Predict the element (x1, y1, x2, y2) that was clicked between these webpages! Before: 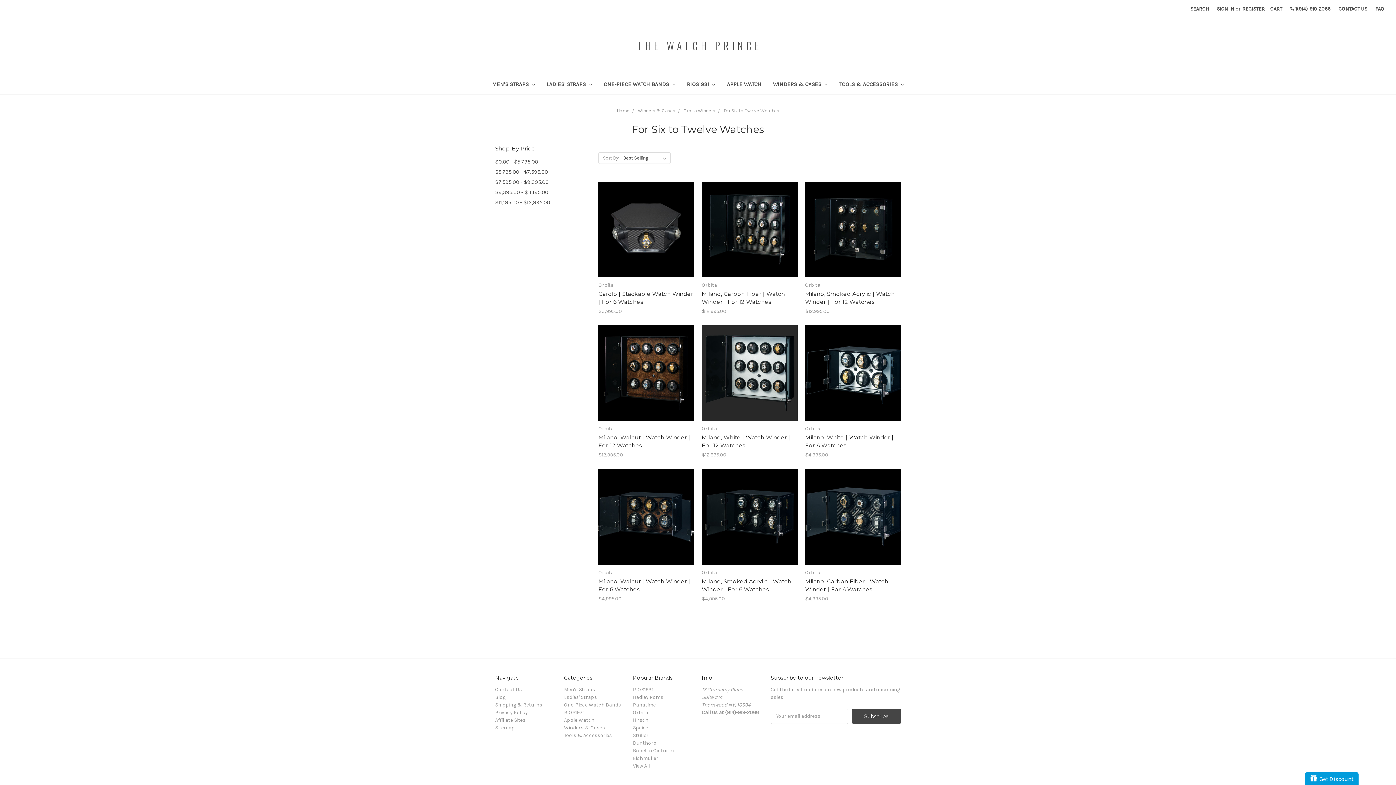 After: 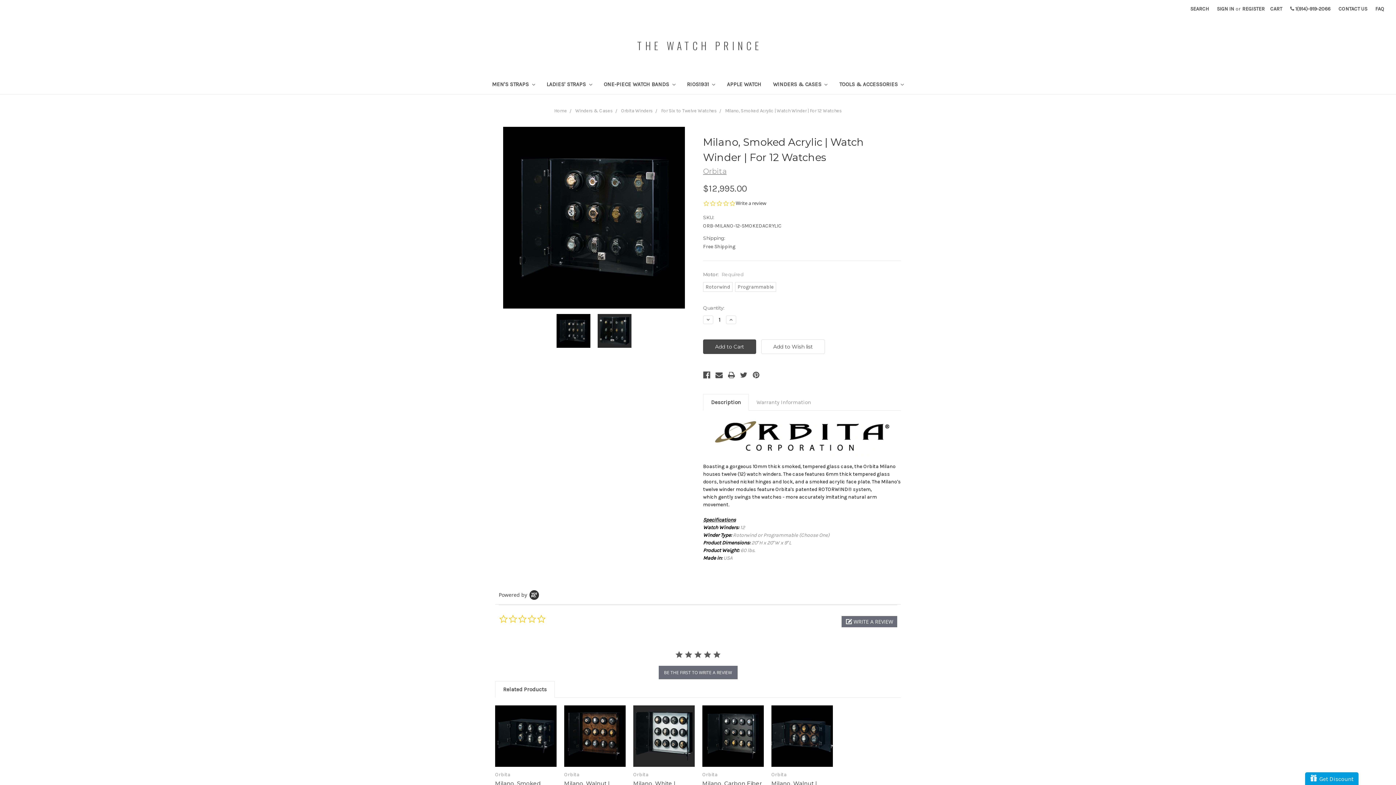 Action: label: Choose Options bbox: (826, 237, 880, 248)